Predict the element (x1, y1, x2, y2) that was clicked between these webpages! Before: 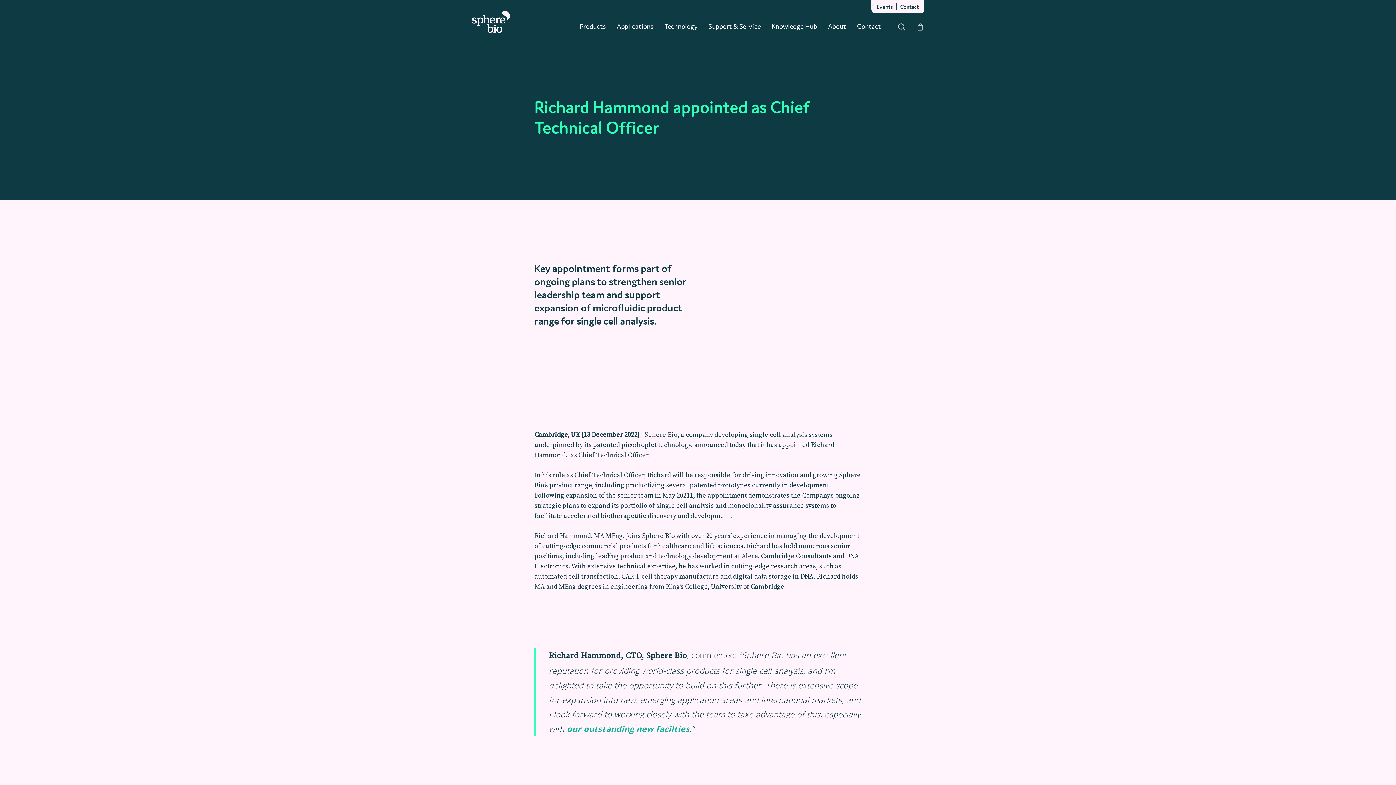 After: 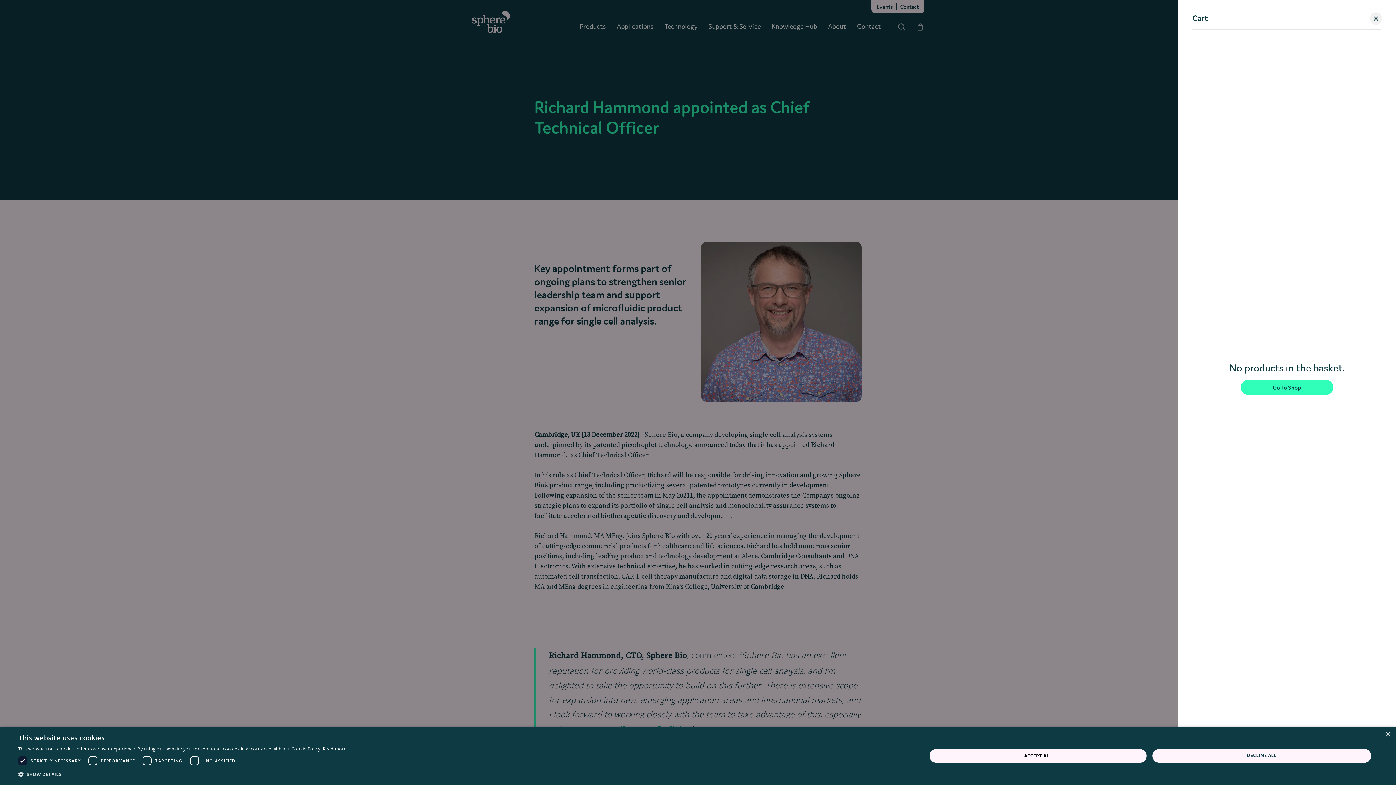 Action: bbox: (916, 22, 924, 30)